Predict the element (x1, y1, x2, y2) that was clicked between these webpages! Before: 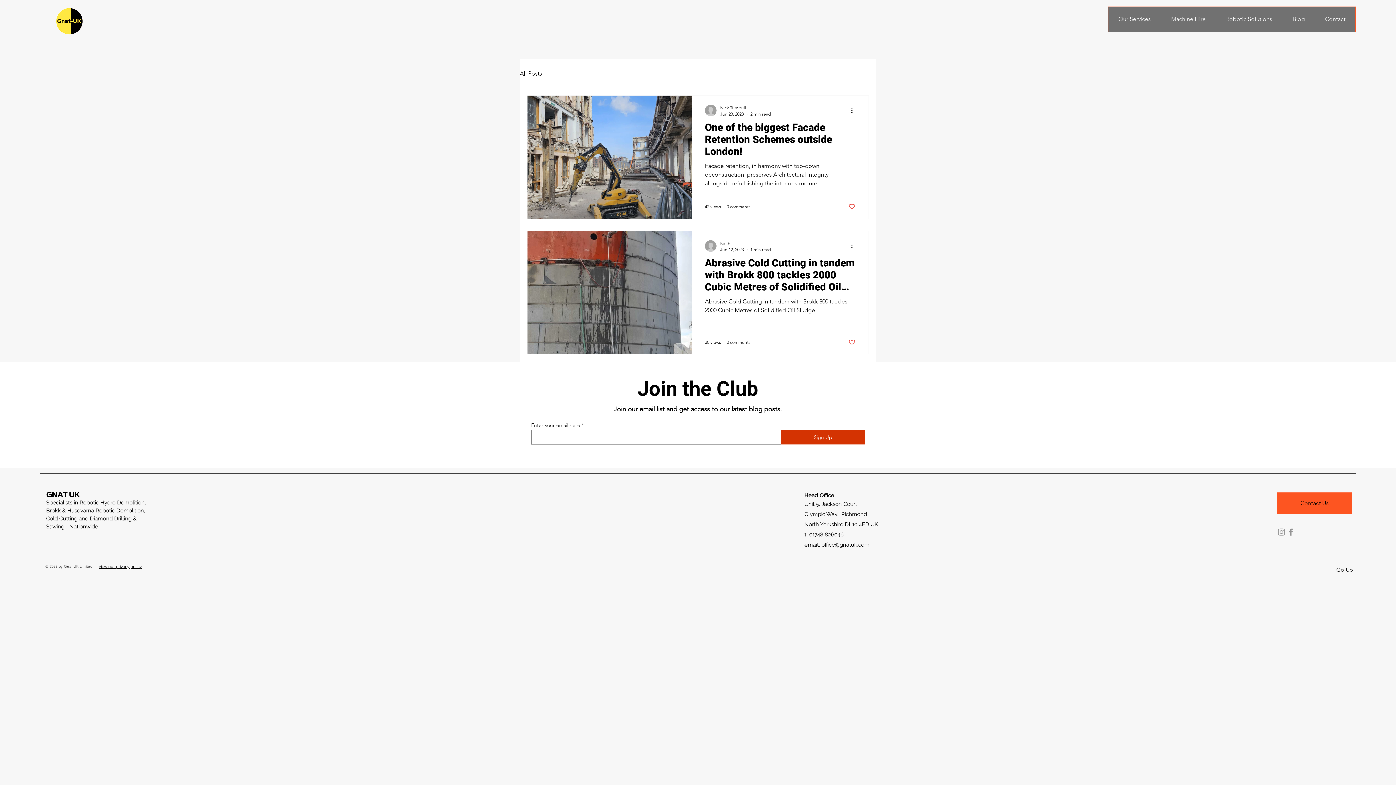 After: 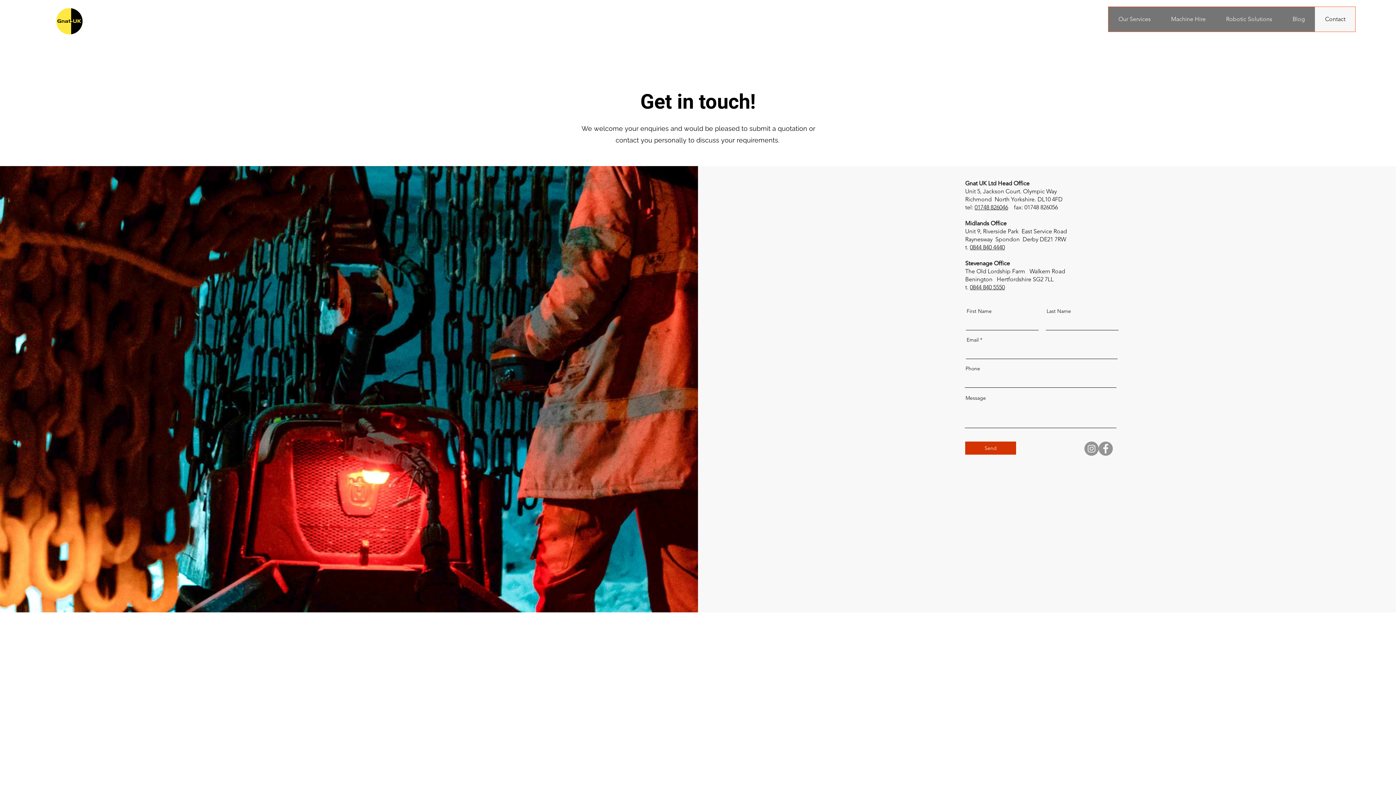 Action: label: Contact bbox: (1315, 6, 1355, 31)